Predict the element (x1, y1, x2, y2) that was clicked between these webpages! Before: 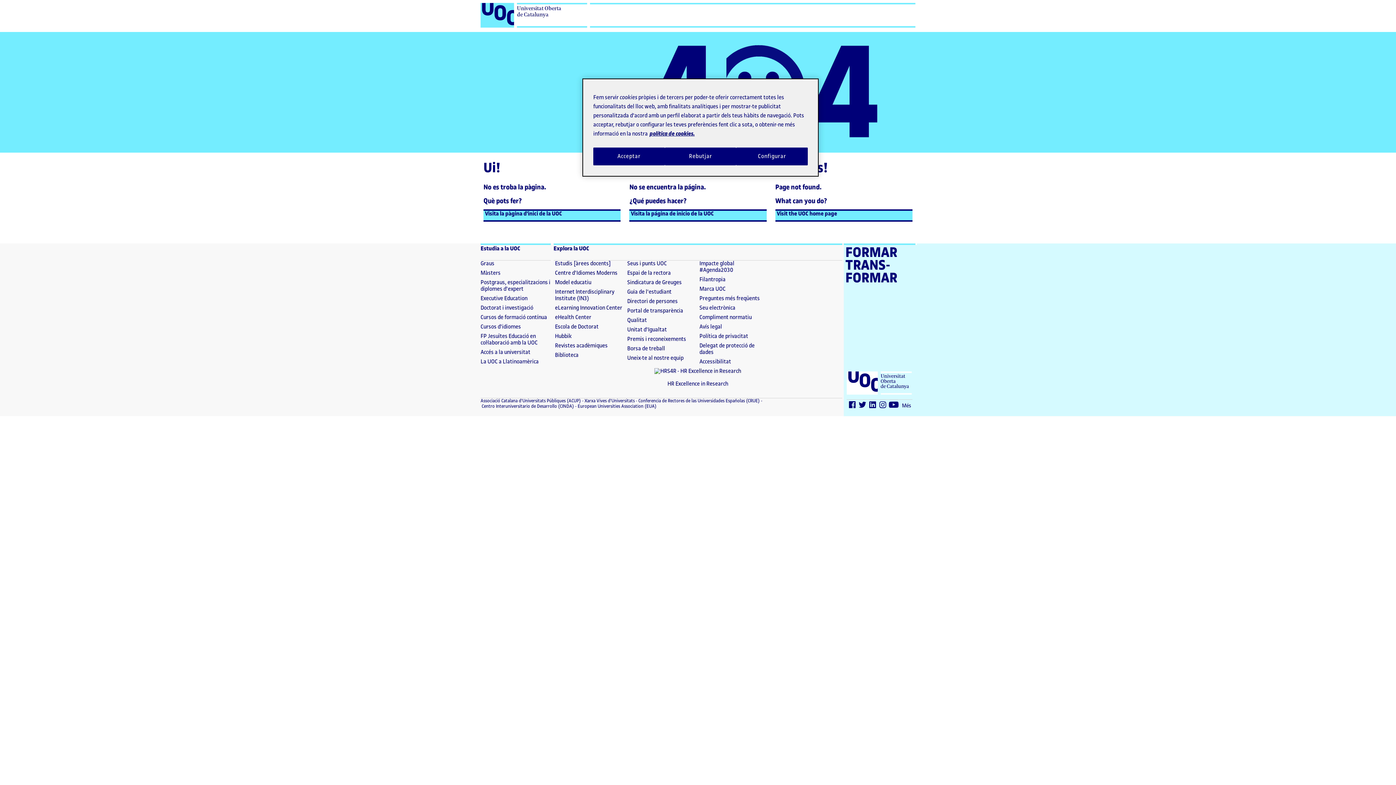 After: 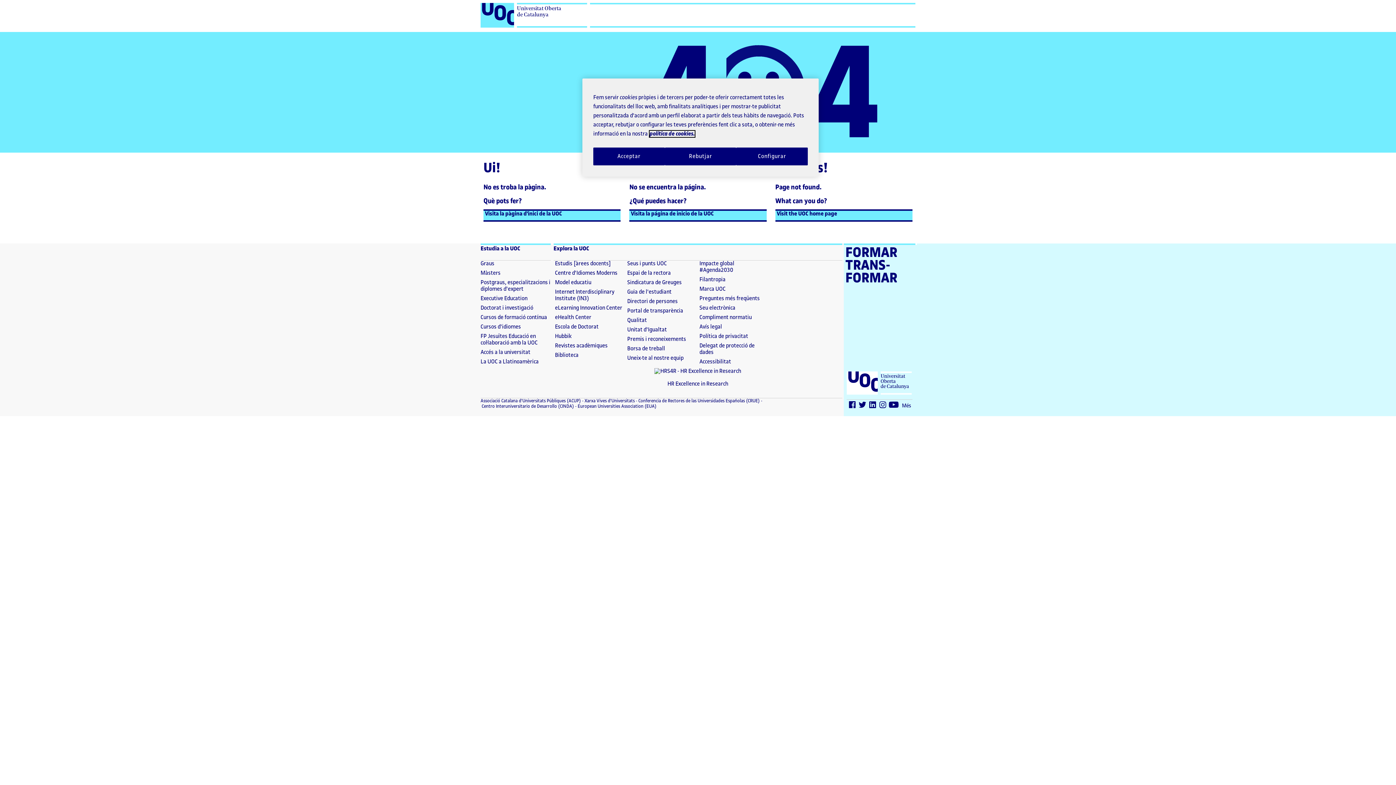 Action: bbox: (736, 130, 792, 137) label: Més informació sobre la teva privacitat, obre en una pestanya nova